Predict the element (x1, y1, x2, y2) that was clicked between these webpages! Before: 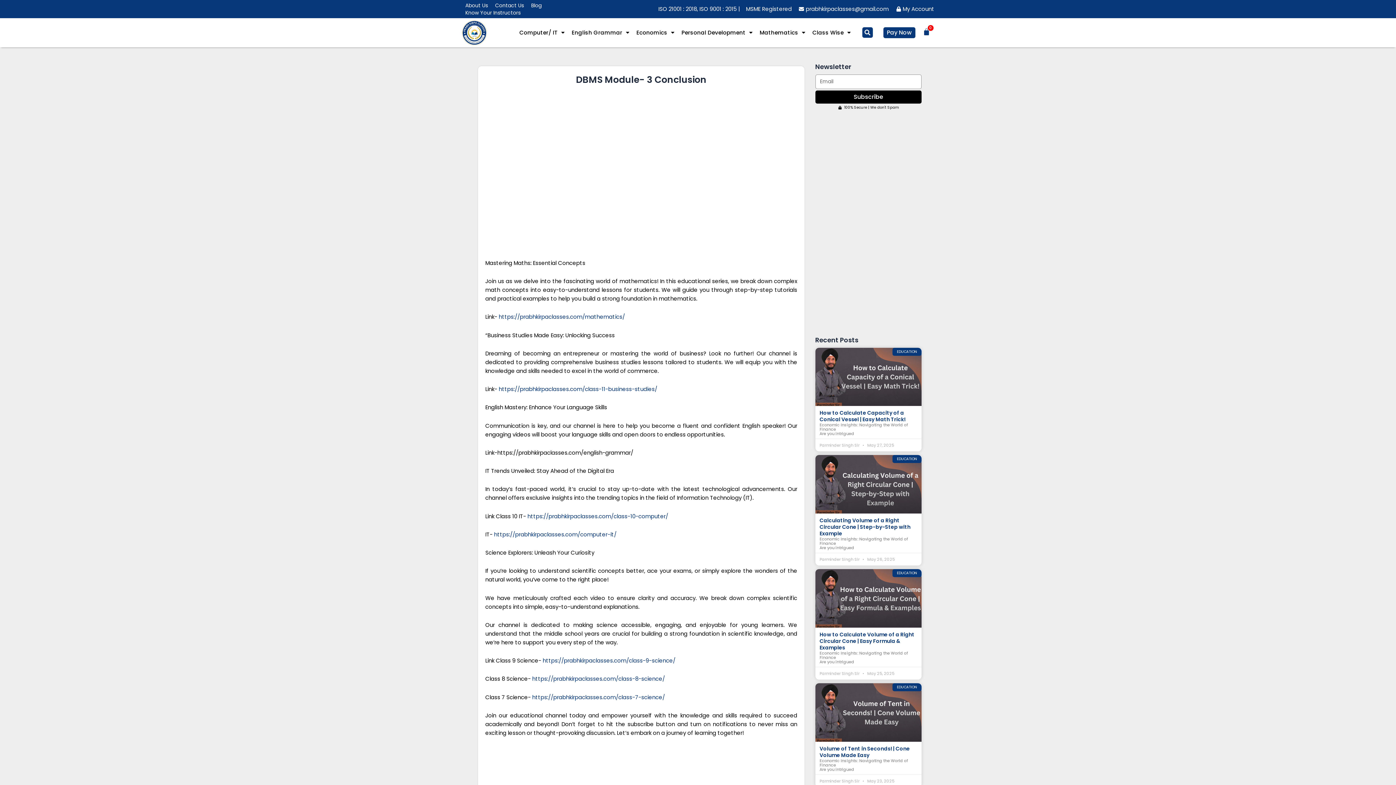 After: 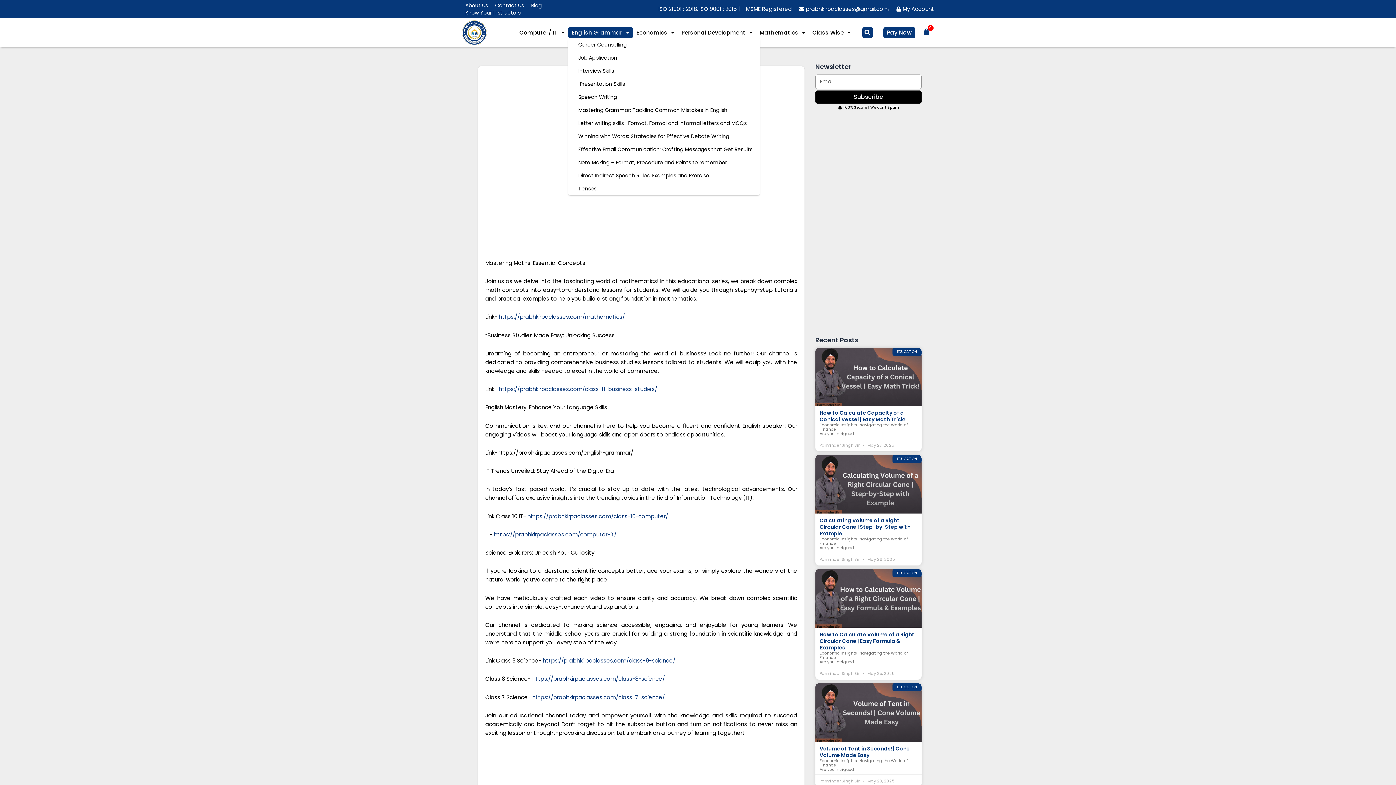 Action: label: English Grammar bbox: (568, 27, 632, 38)